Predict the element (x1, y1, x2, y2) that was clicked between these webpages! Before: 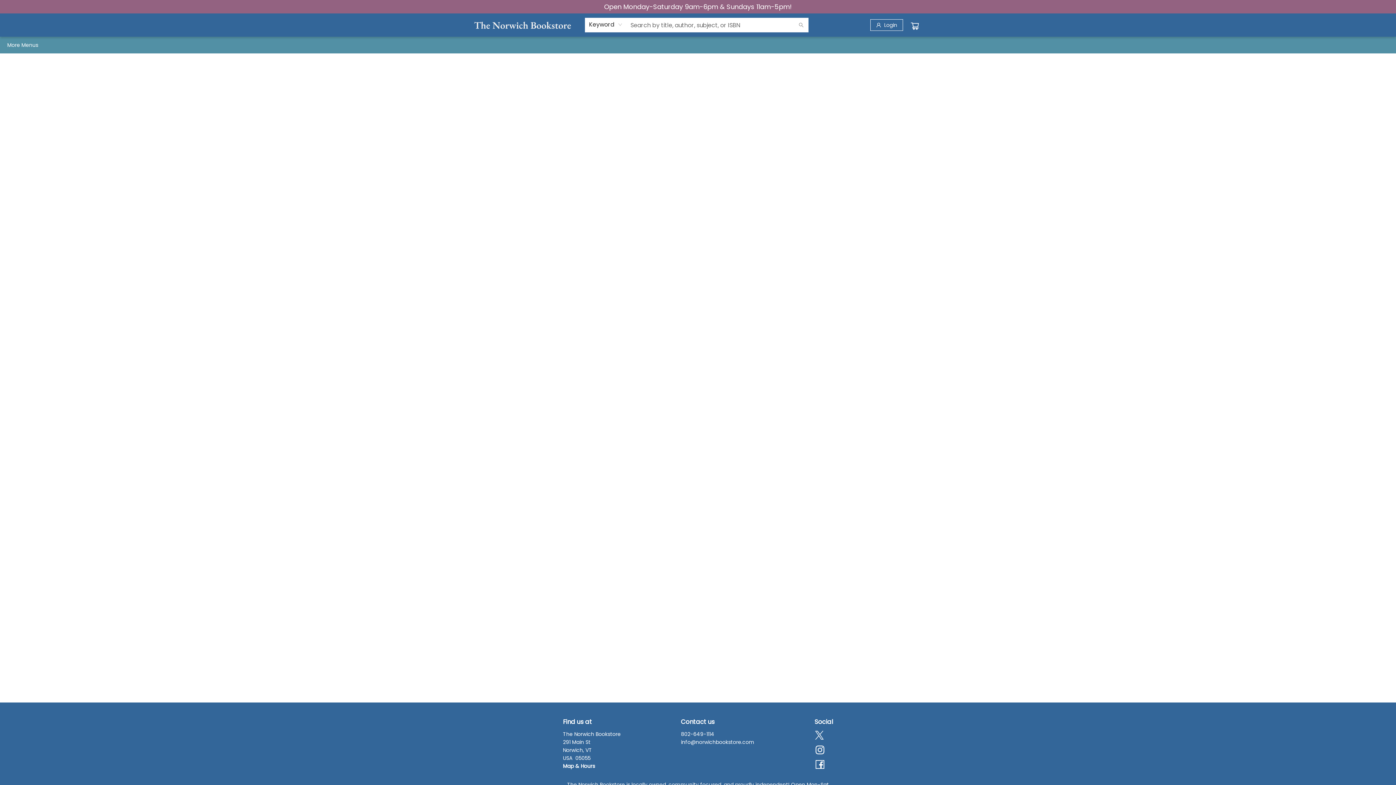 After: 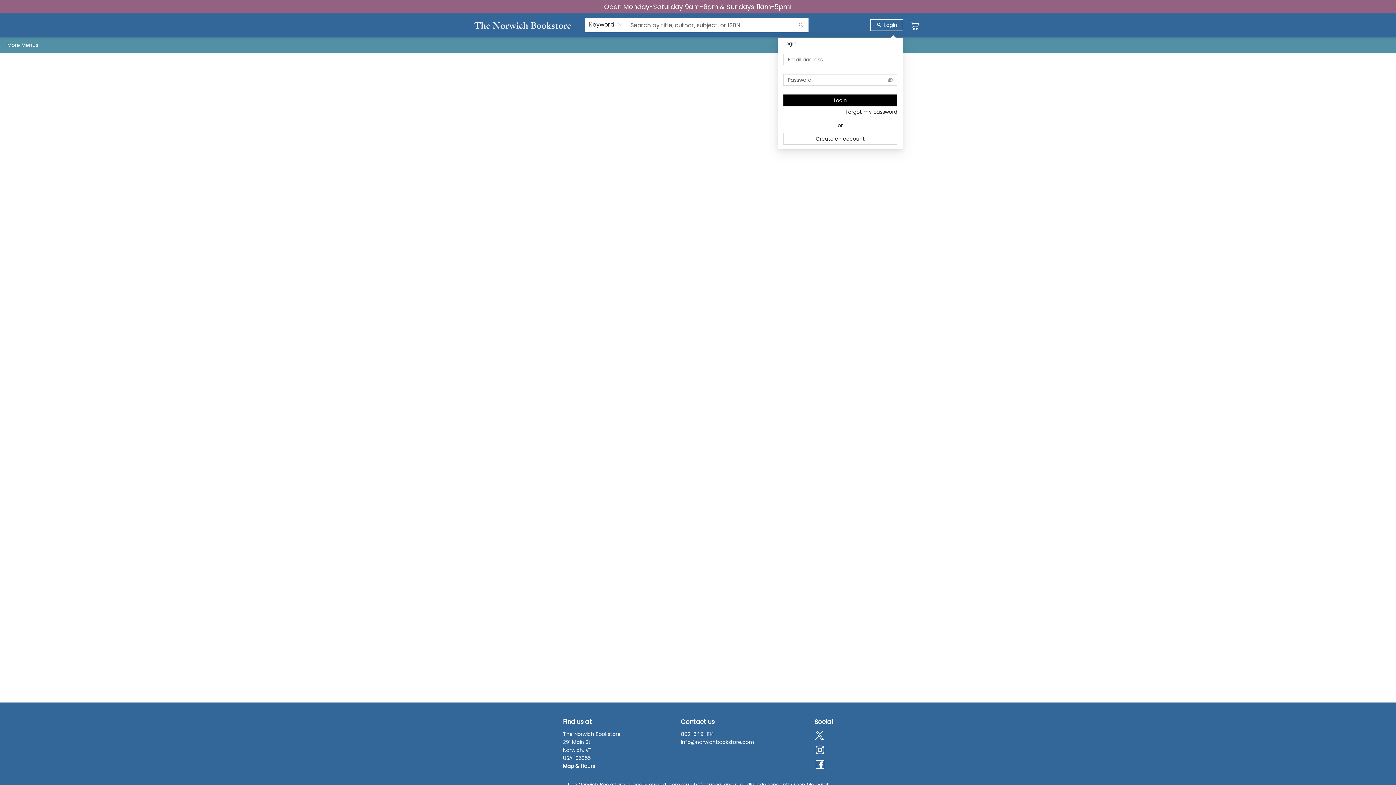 Action: label: Login bbox: (870, 19, 903, 30)